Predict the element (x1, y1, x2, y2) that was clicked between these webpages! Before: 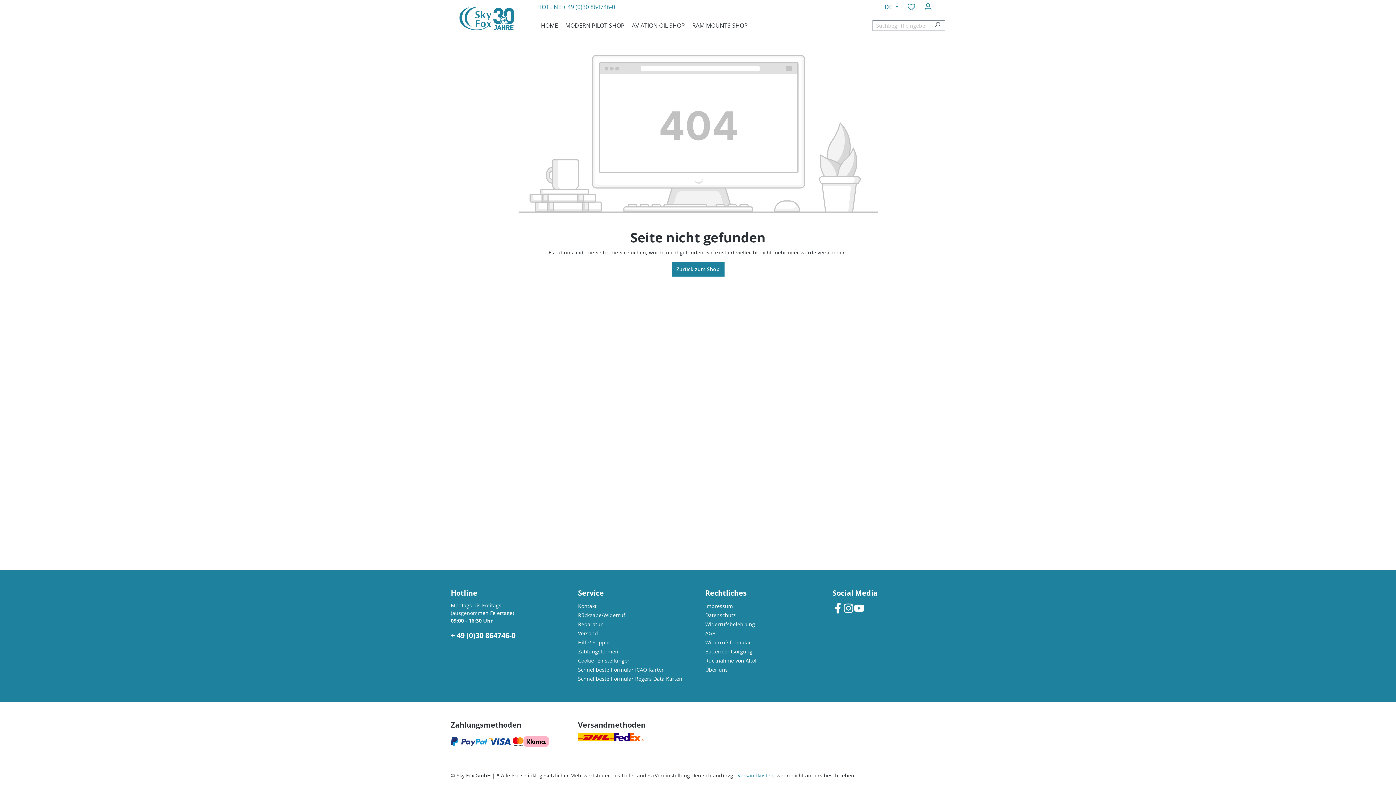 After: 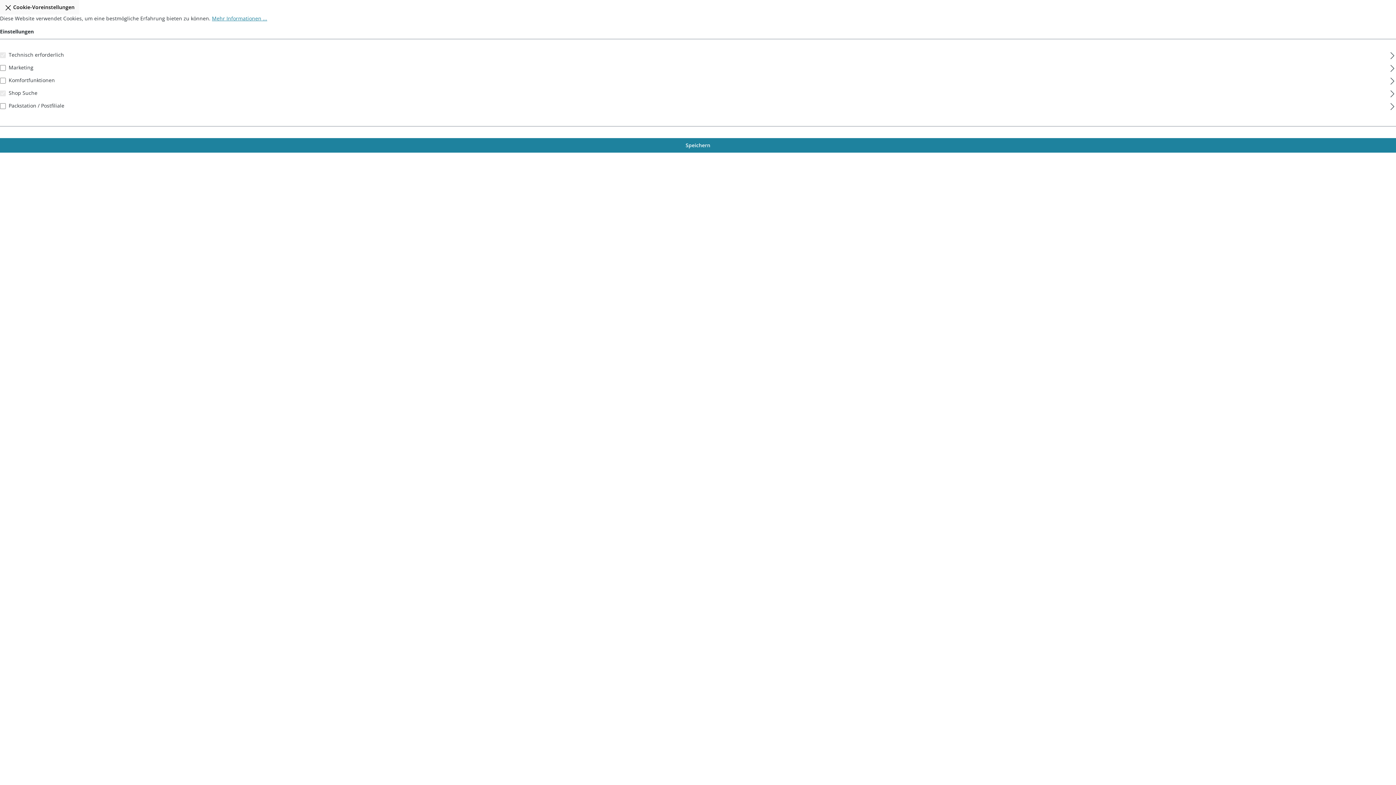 Action: label: Cookie- Einstellungen bbox: (578, 657, 630, 664)